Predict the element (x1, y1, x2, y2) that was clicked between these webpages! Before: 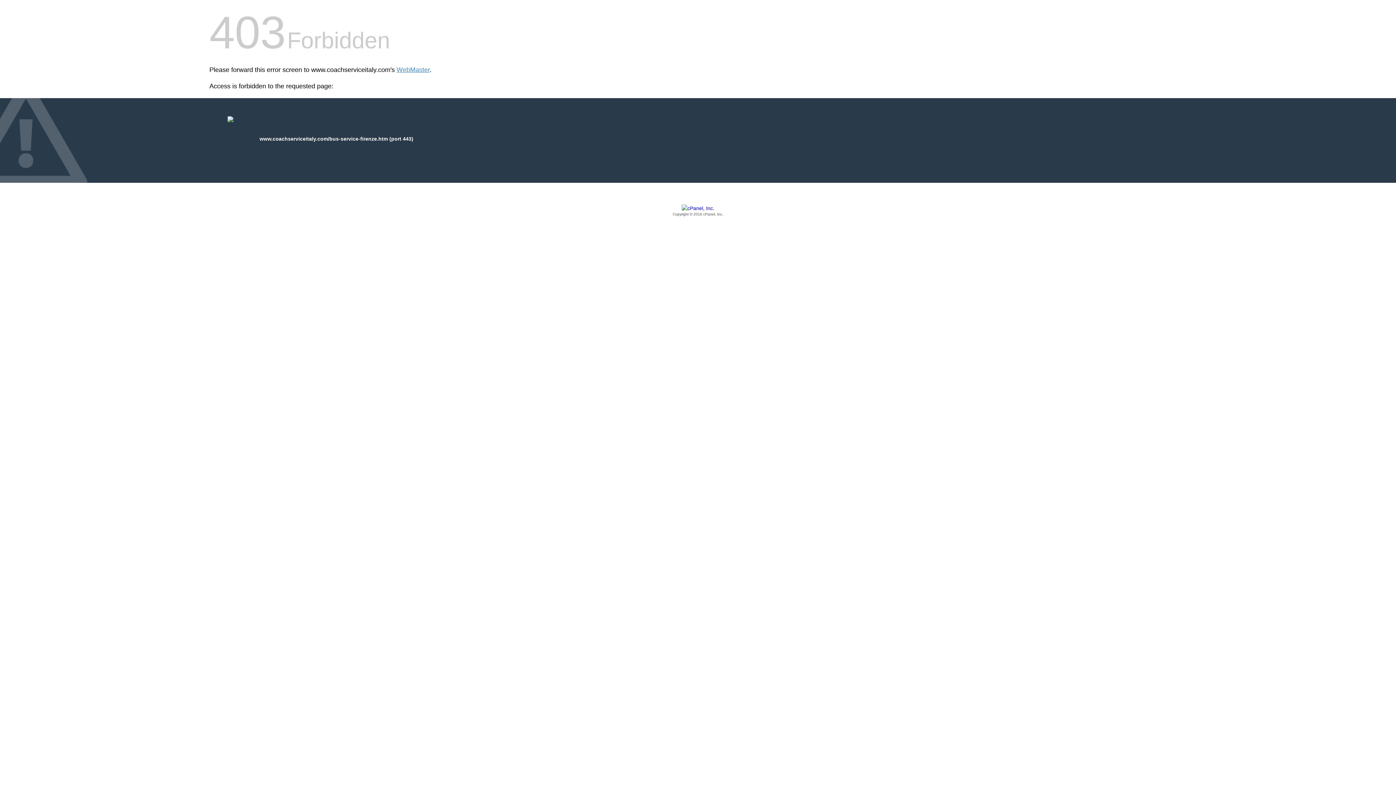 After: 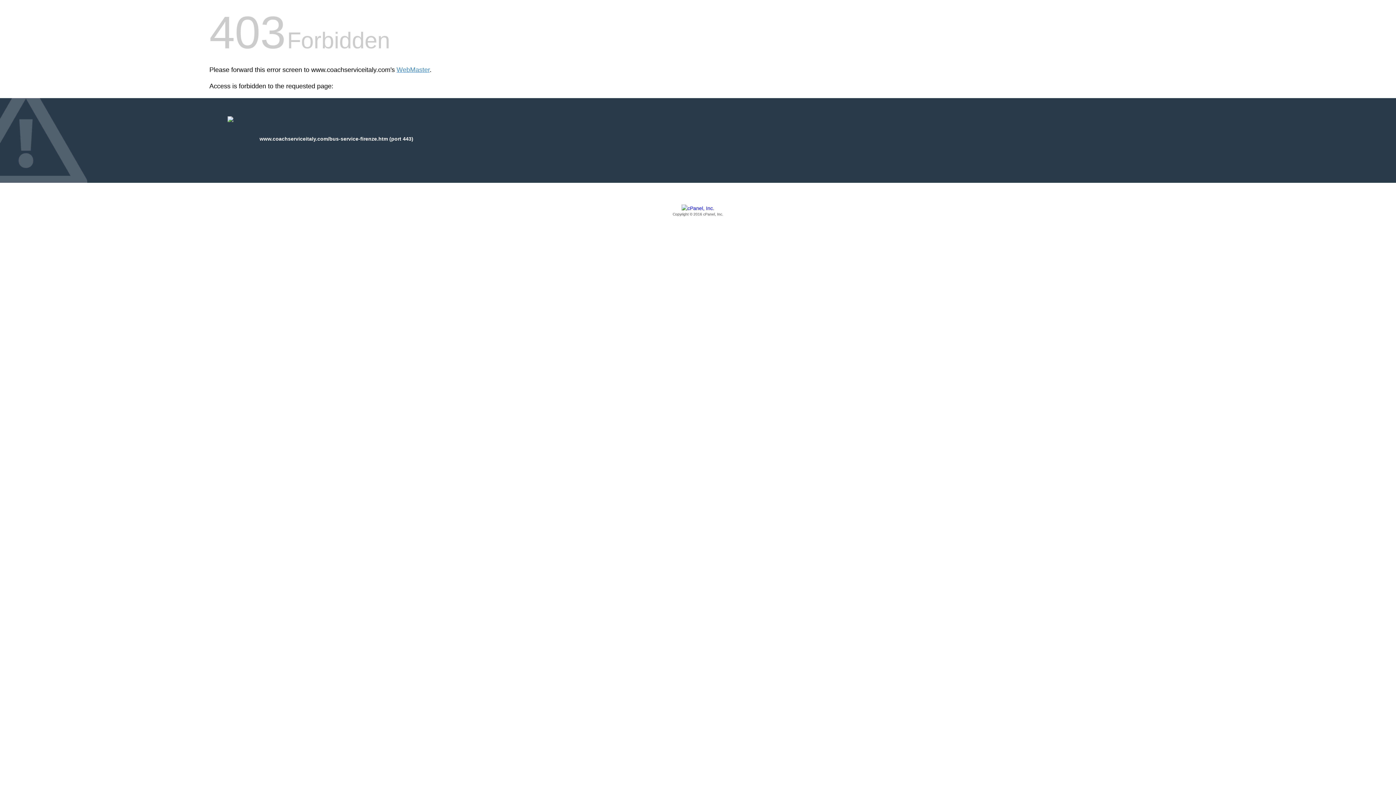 Action: label: Copyright © 2016 cPanel, Inc. bbox: (209, 205, 1186, 217)